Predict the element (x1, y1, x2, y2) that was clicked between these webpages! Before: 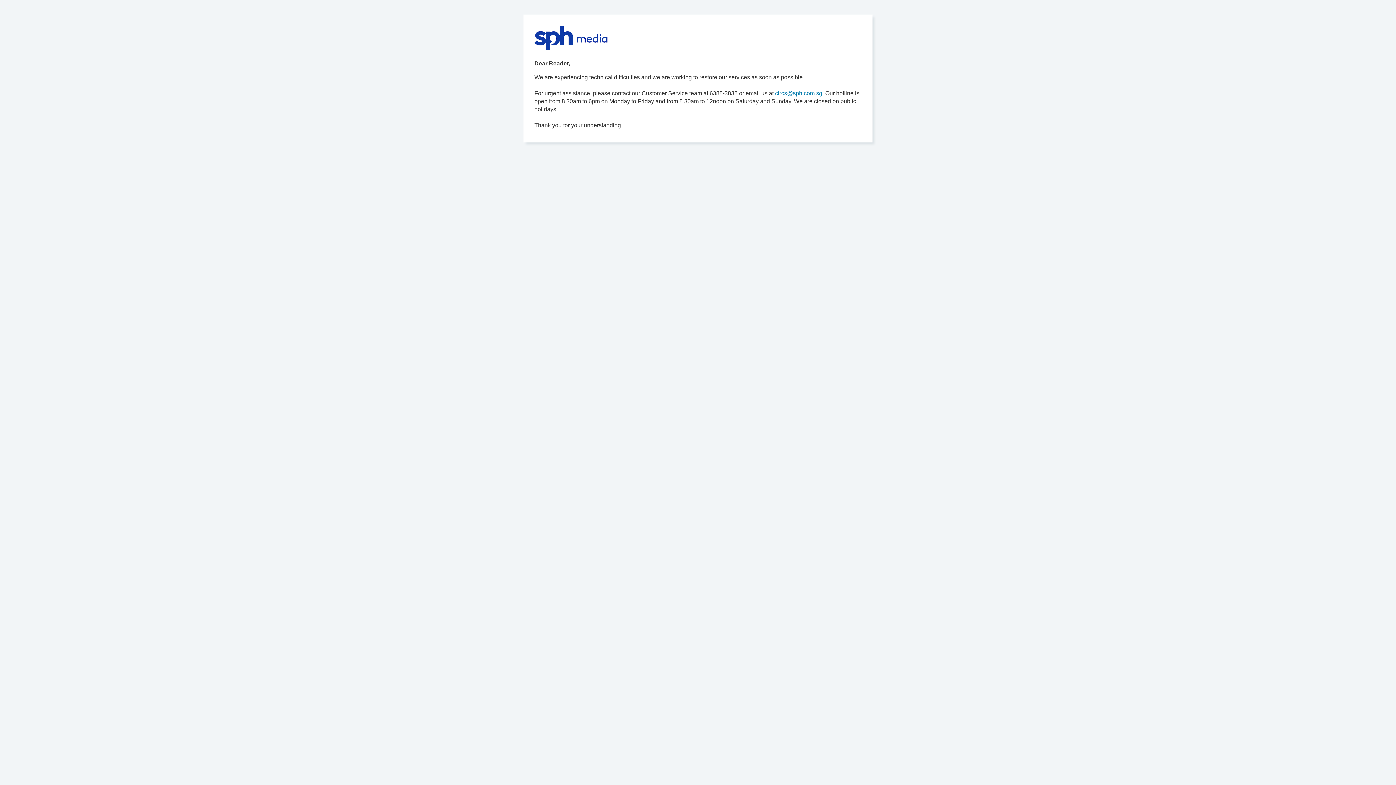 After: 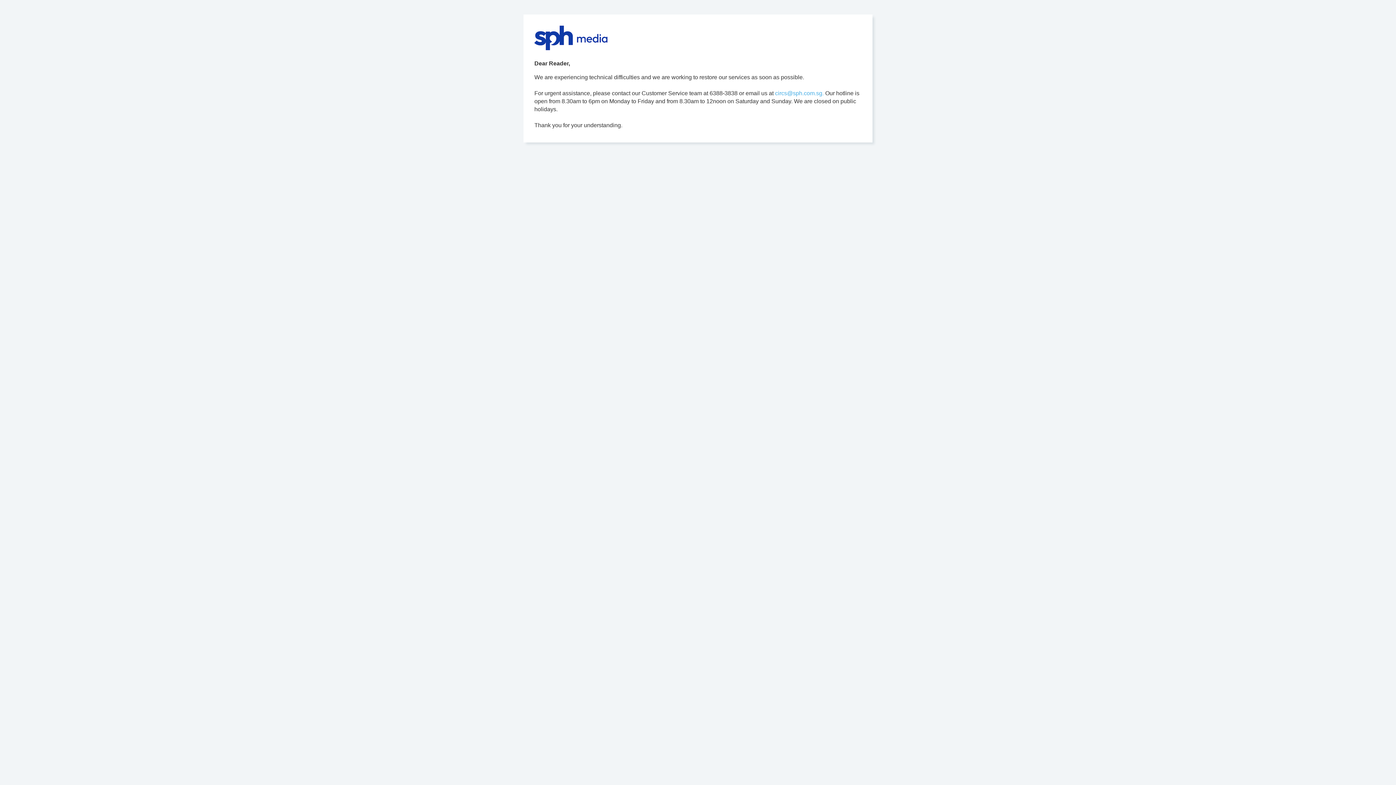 Action: label: circs@sph.com.sg. bbox: (775, 90, 824, 96)